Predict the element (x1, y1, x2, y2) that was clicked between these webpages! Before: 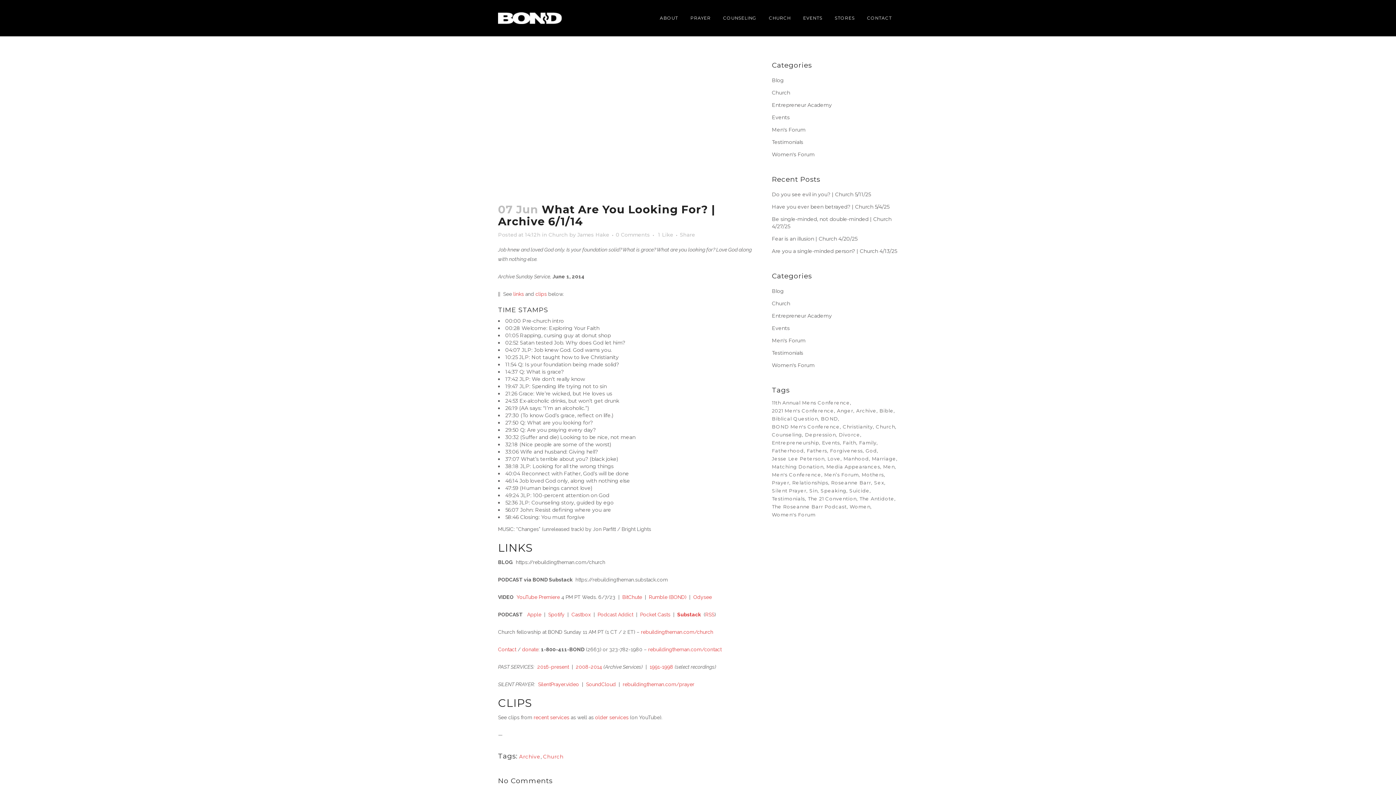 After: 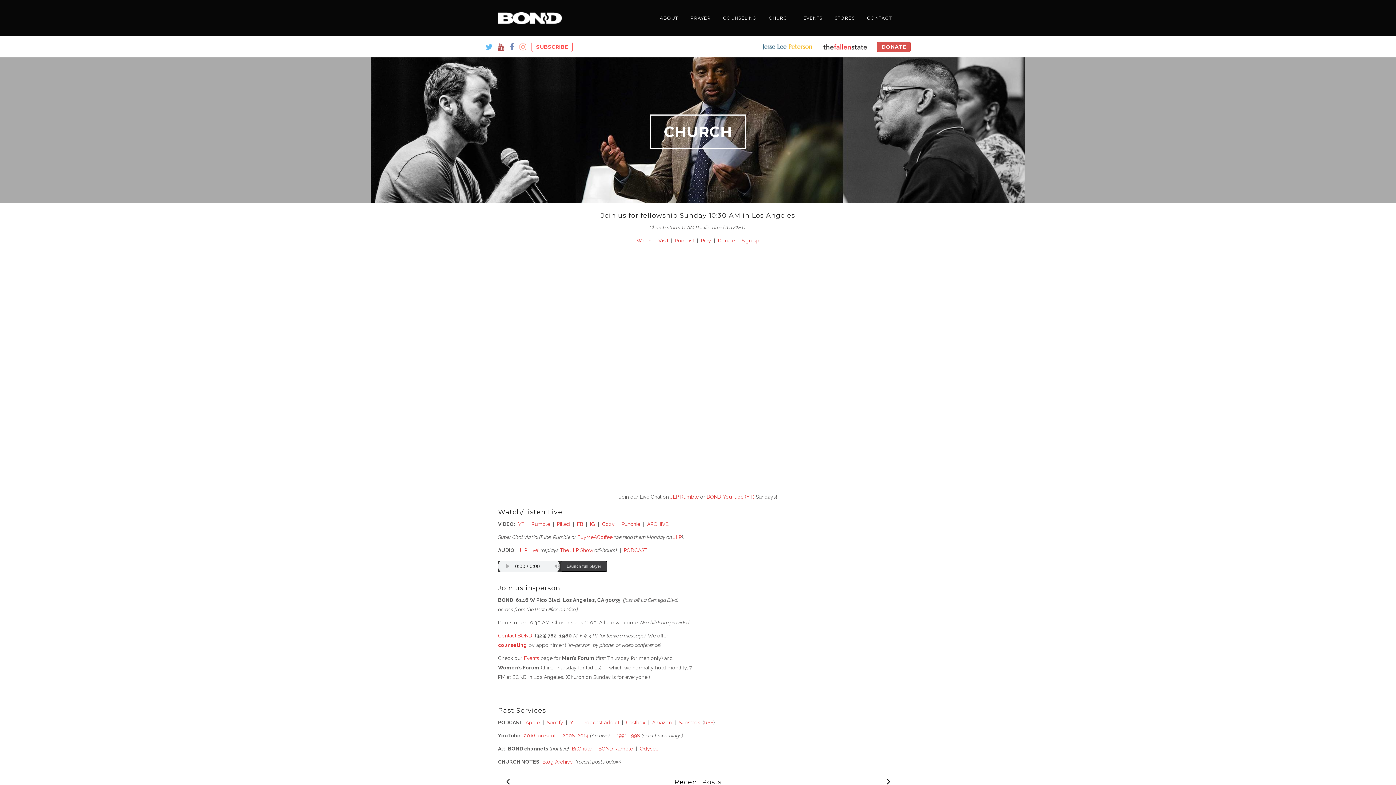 Action: bbox: (762, 0, 797, 36) label: CHURCH